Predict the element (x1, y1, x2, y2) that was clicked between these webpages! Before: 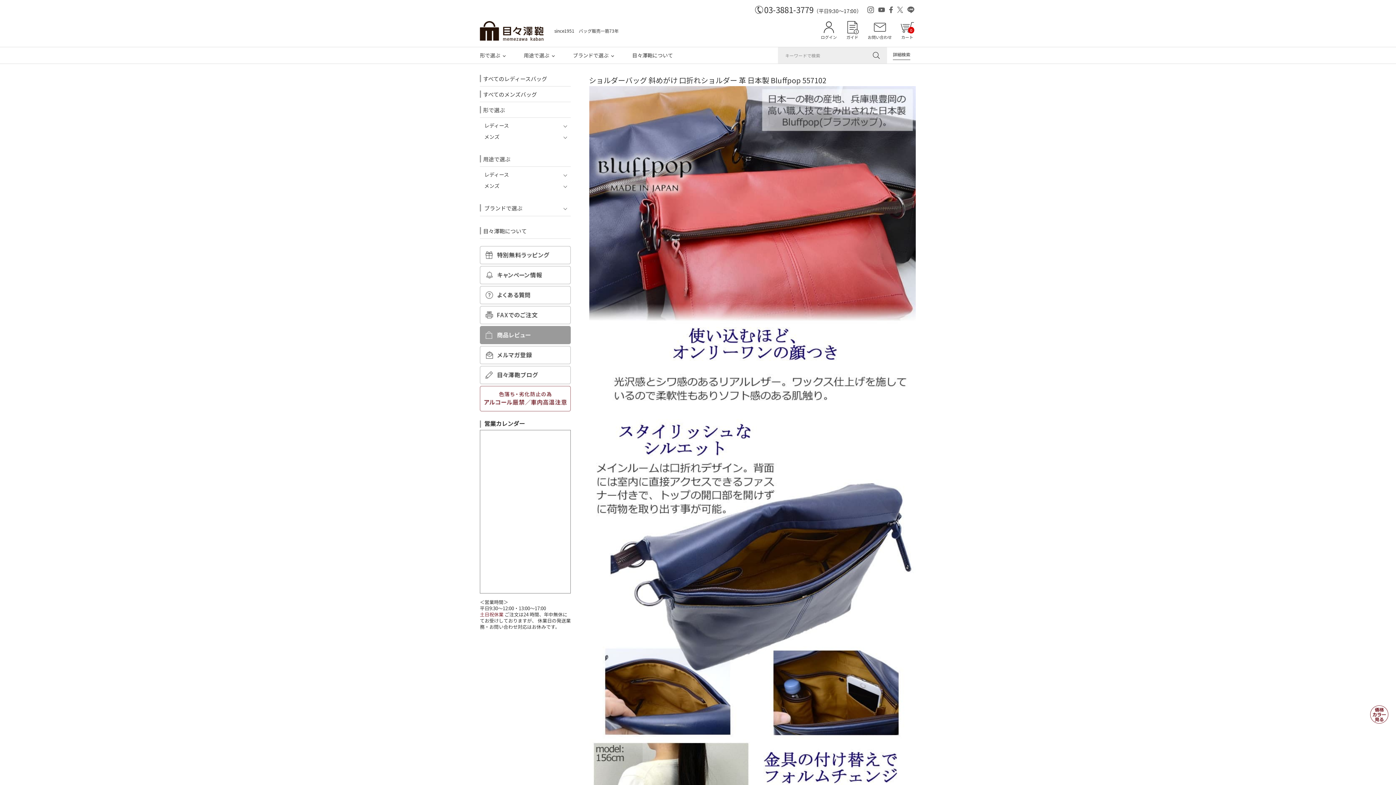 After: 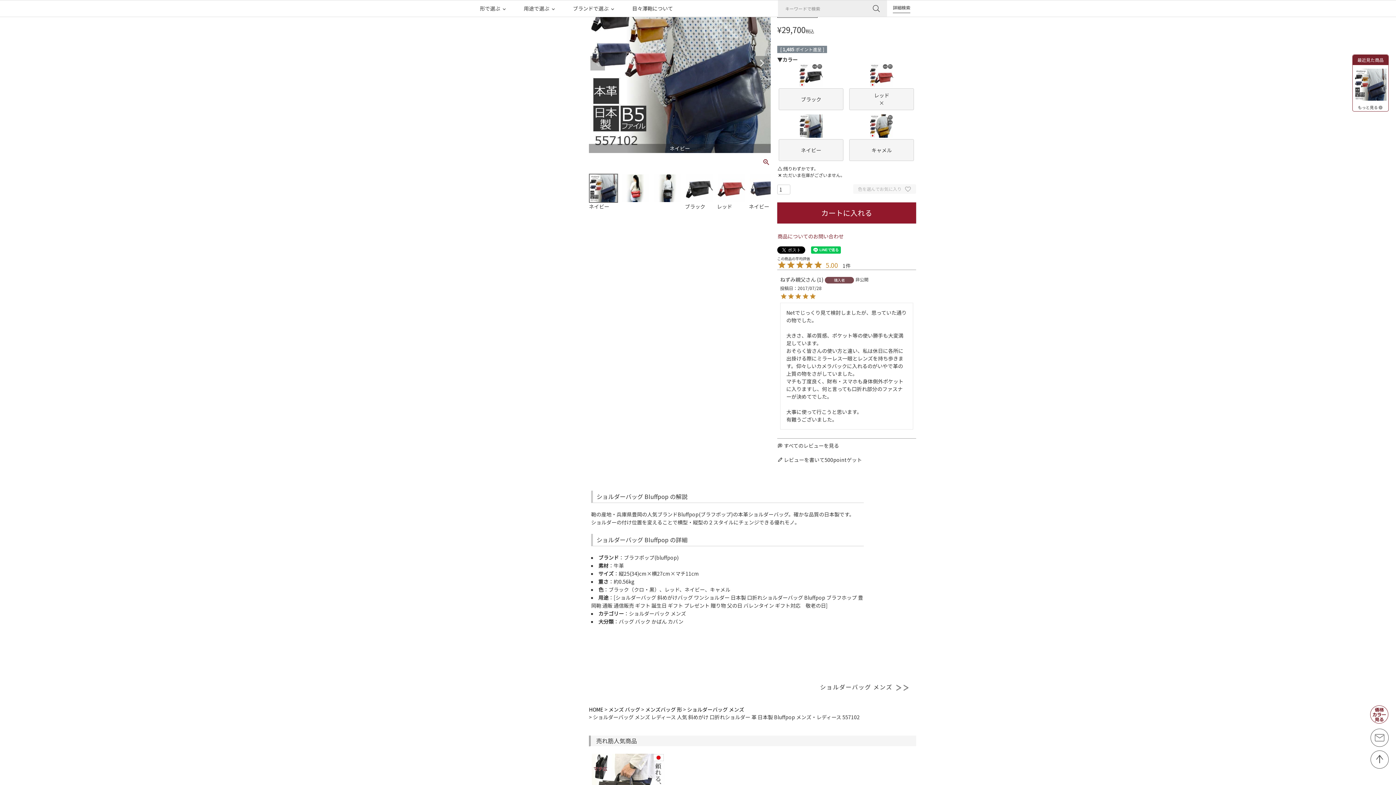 Action: bbox: (1370, 705, 1388, 724)